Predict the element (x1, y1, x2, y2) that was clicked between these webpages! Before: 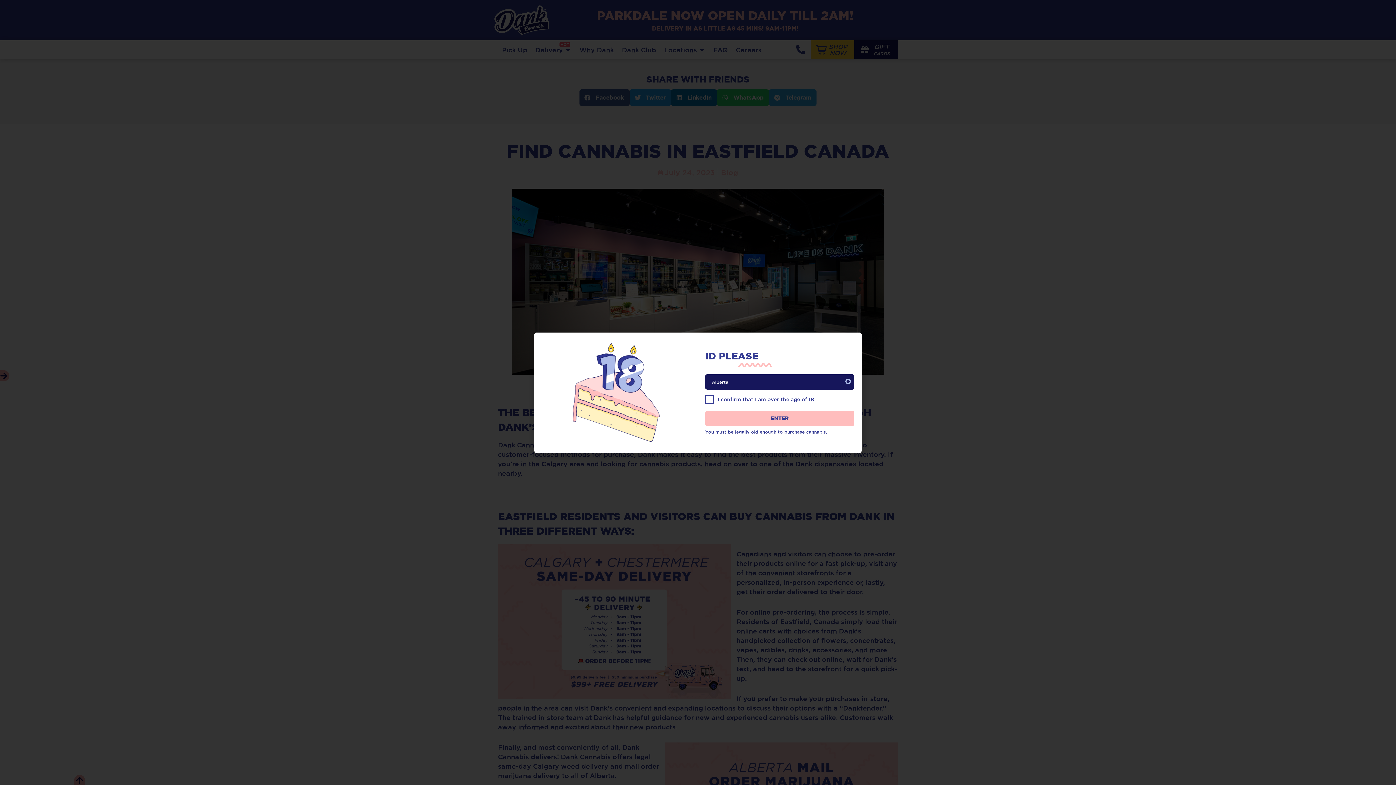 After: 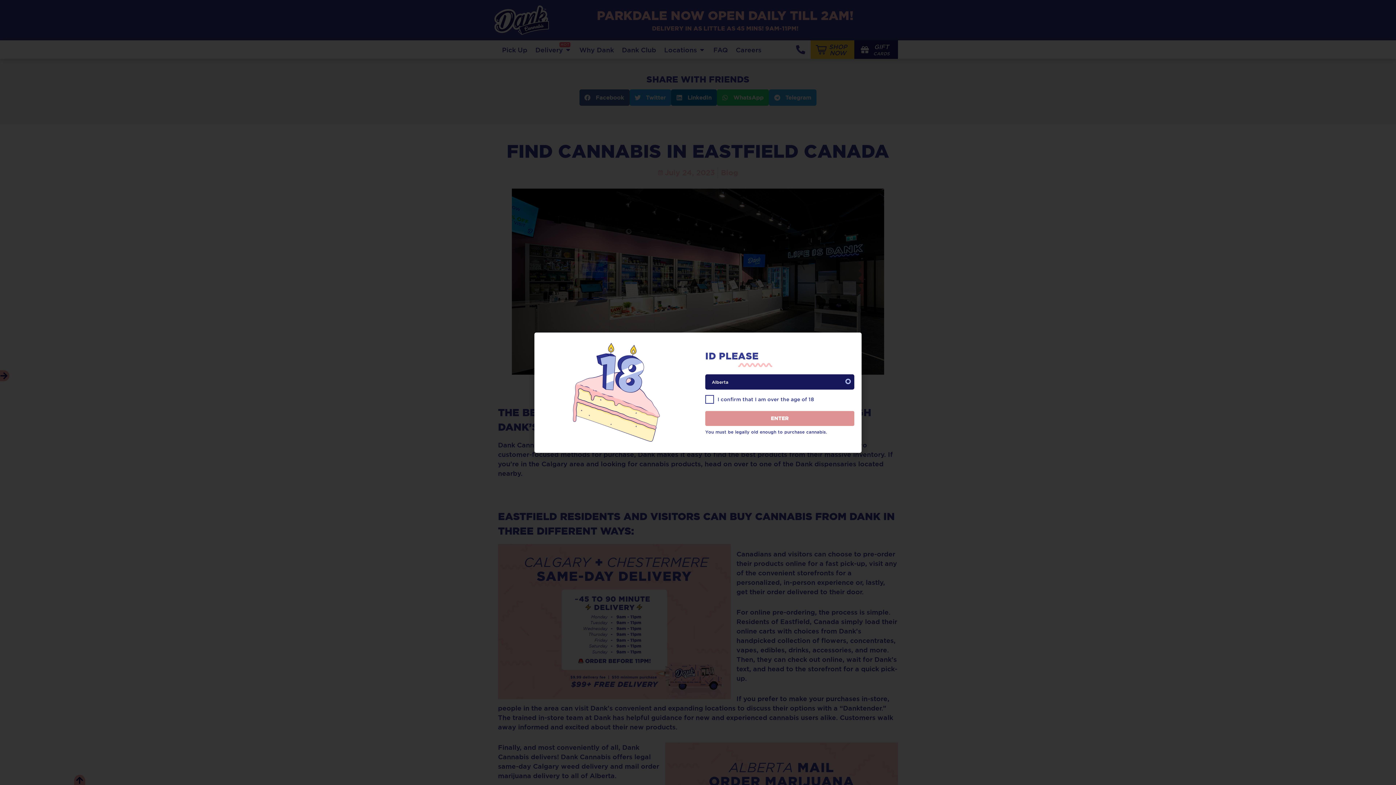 Action: label: ENTER bbox: (705, 411, 854, 426)